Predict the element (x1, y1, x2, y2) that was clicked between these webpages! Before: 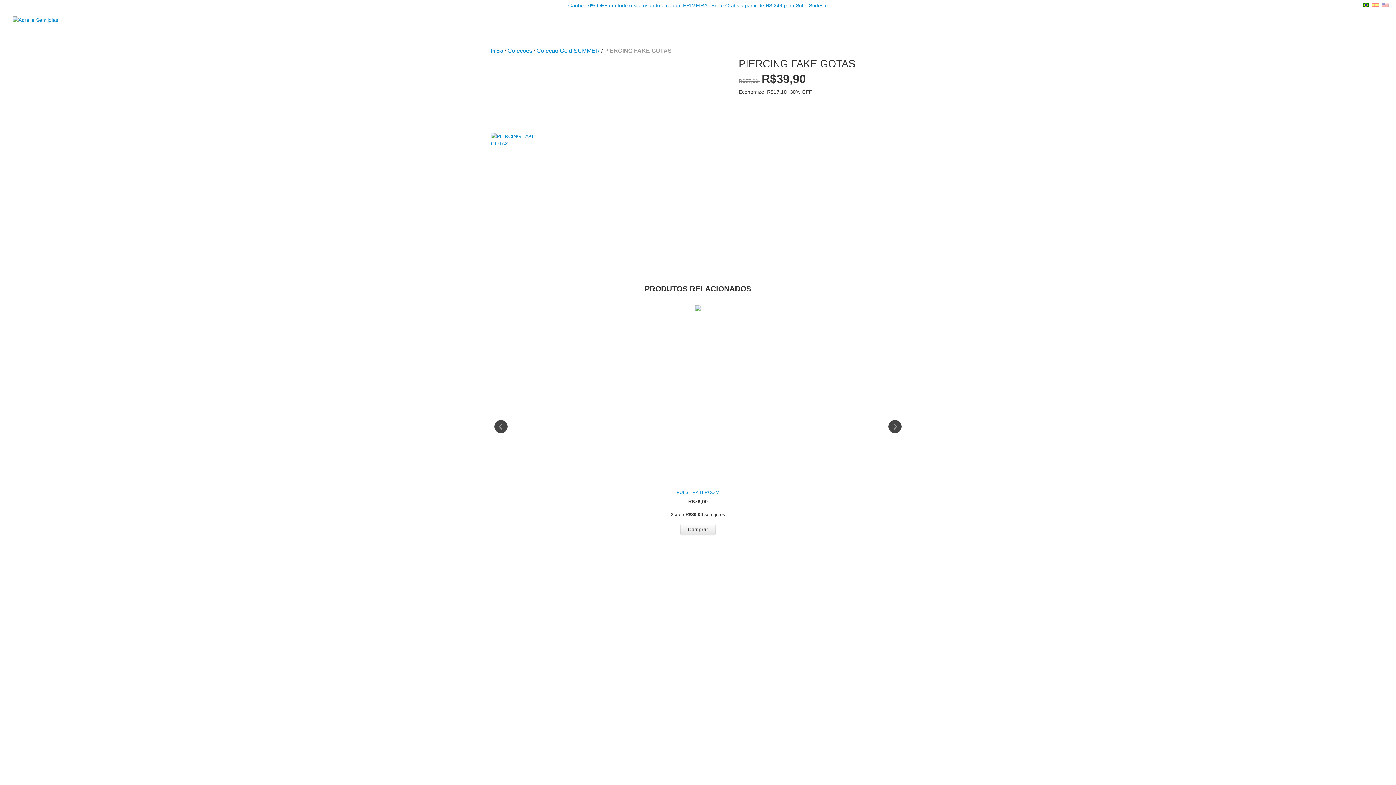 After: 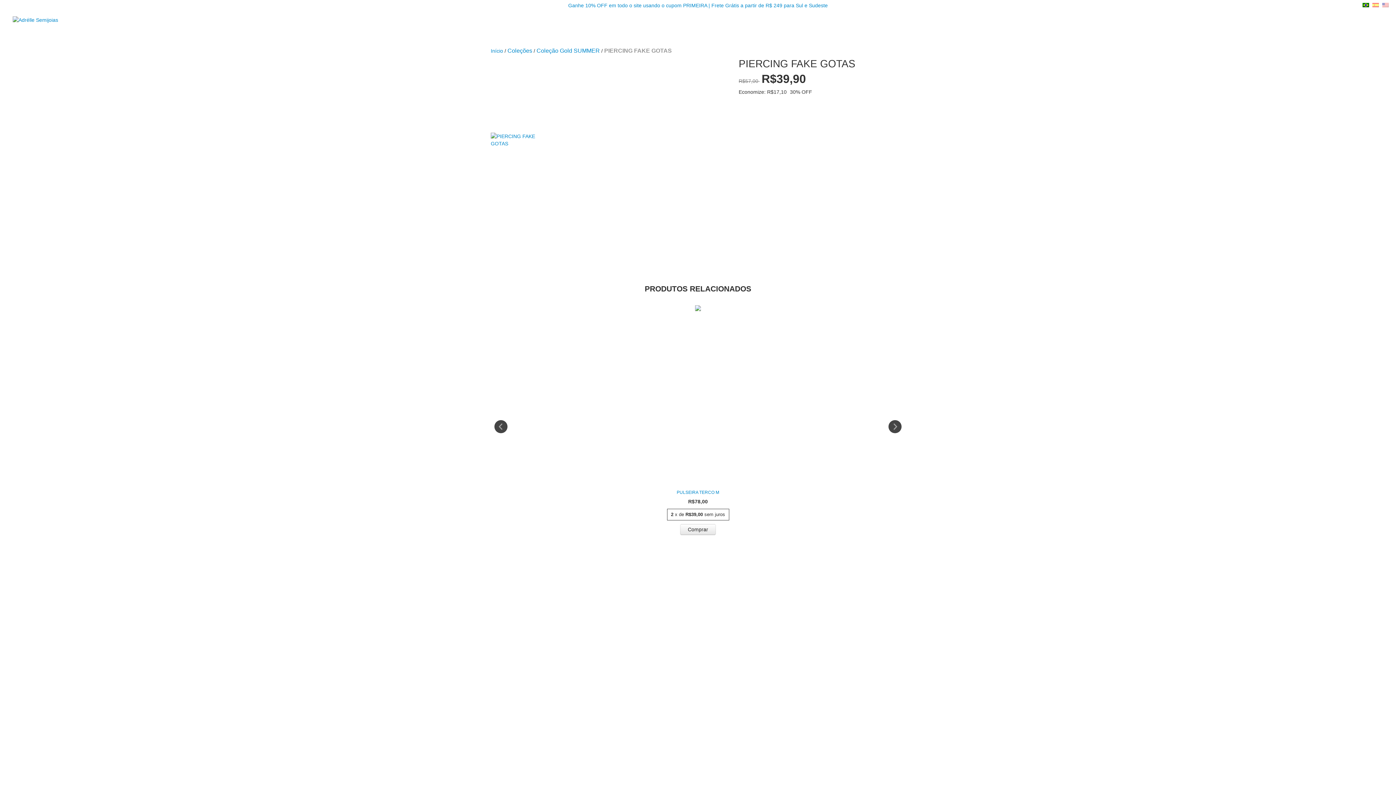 Action: label:   bbox: (1362, 2, 1370, 8)